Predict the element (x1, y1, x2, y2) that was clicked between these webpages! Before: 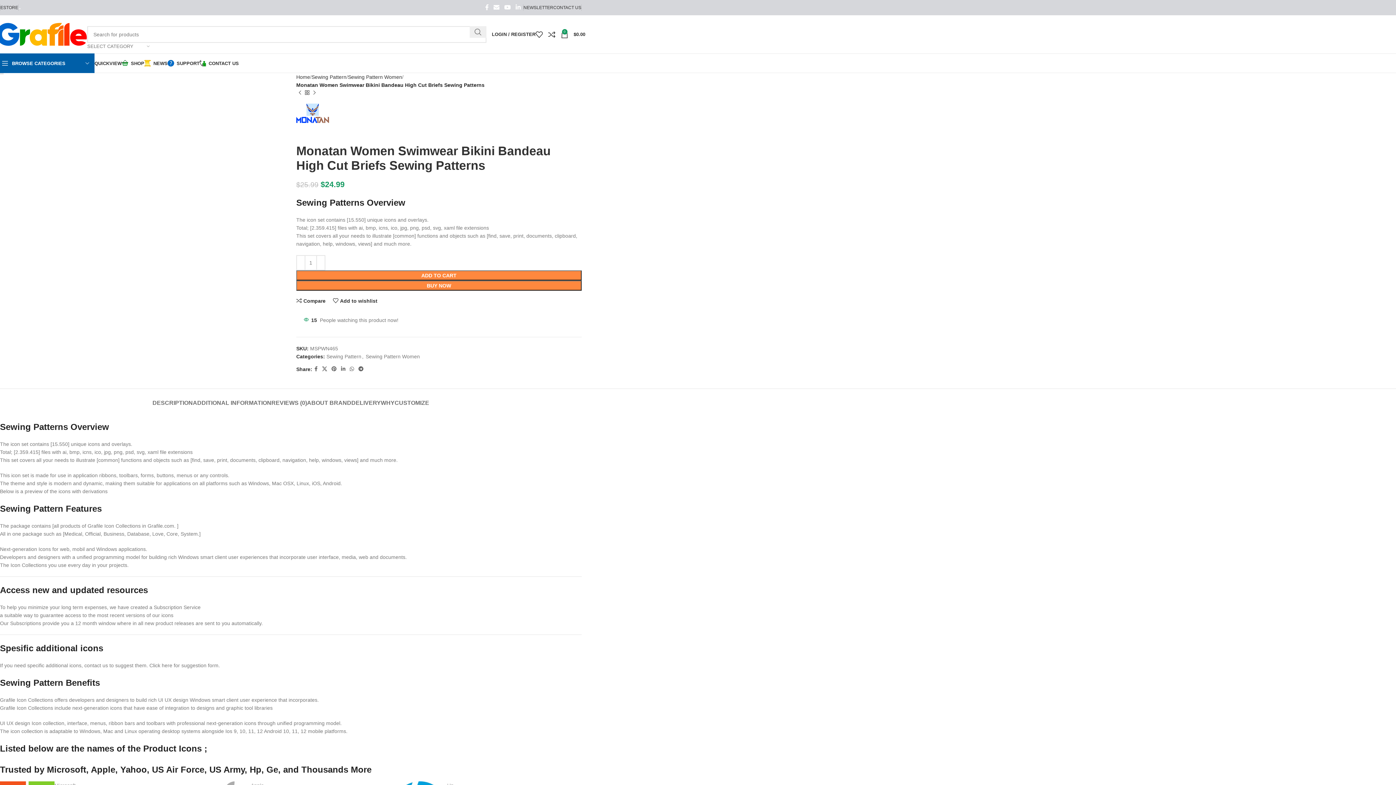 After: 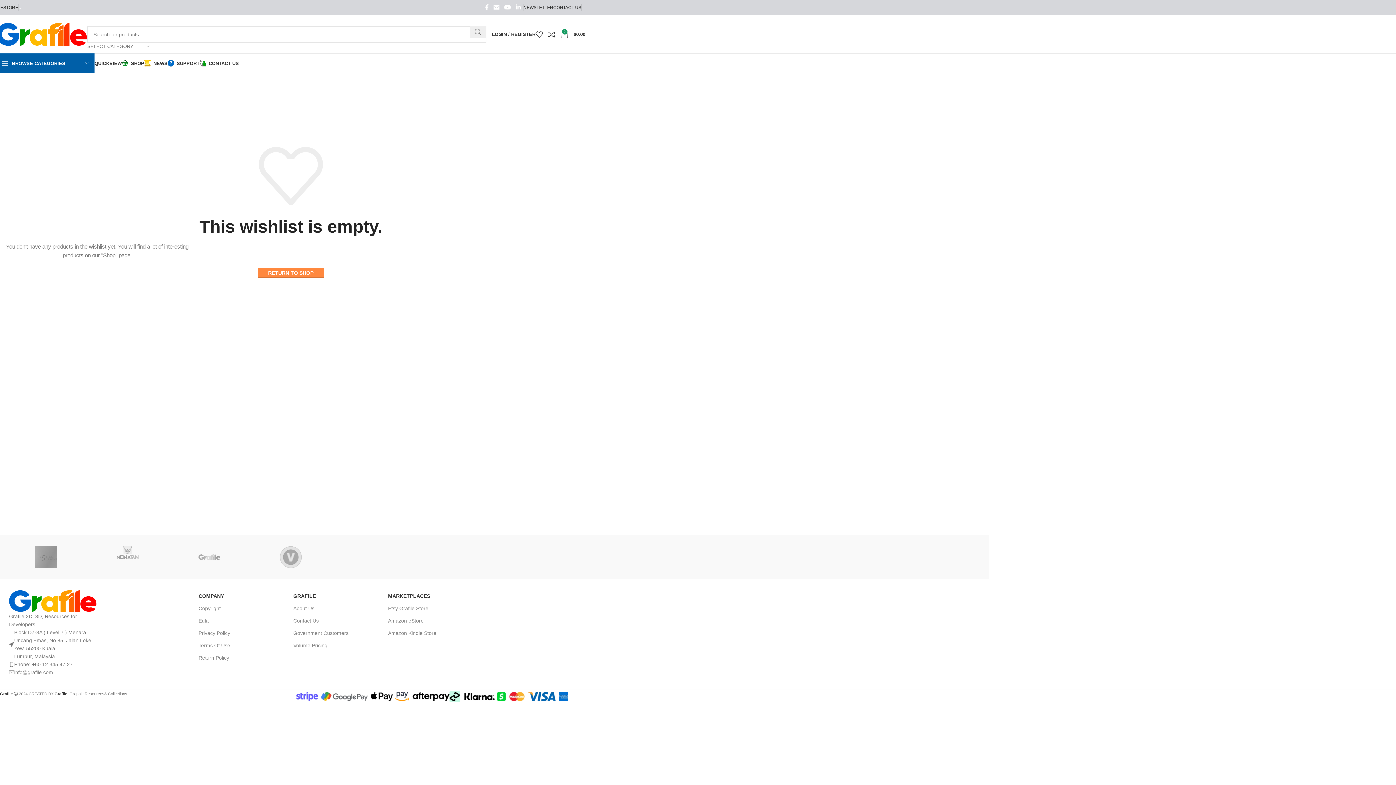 Action: label: 0 bbox: (535, 27, 548, 41)